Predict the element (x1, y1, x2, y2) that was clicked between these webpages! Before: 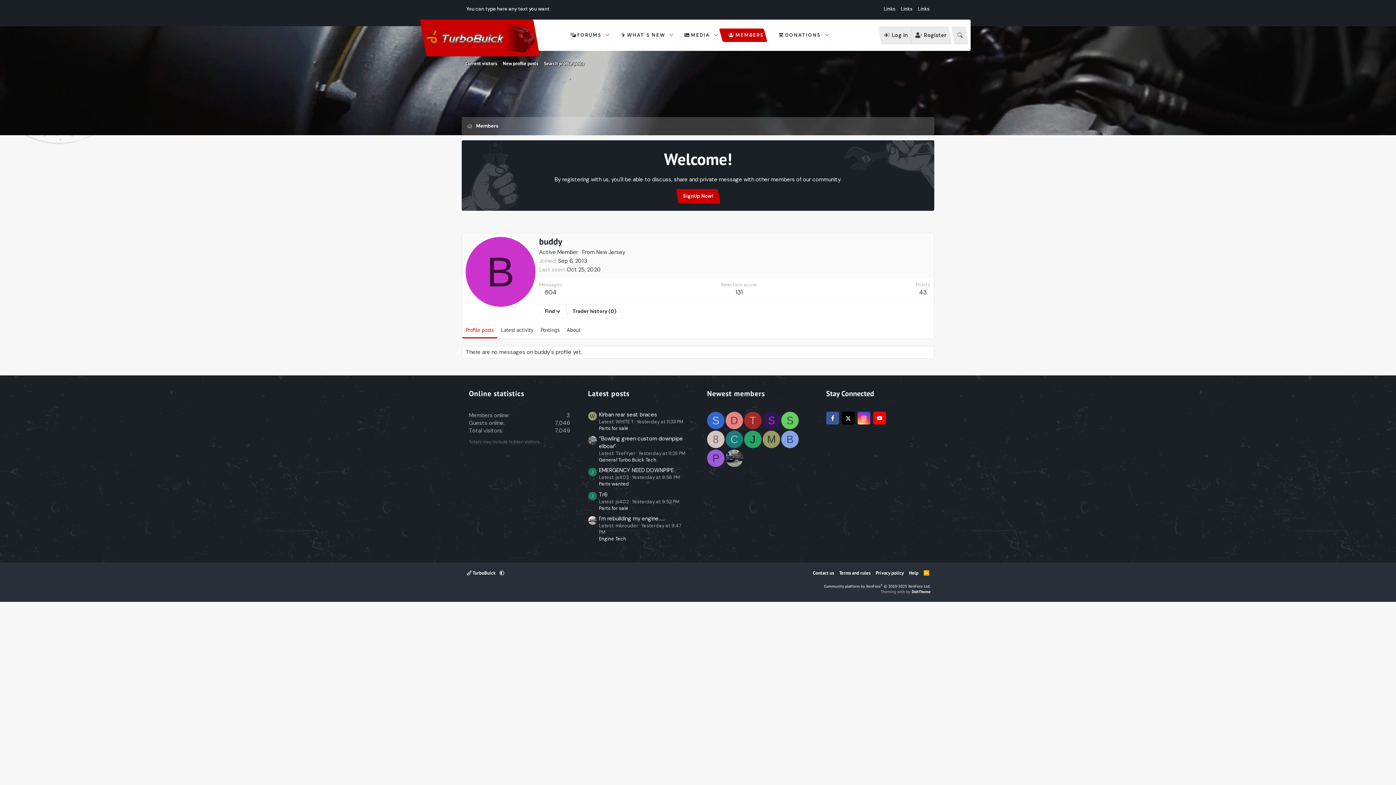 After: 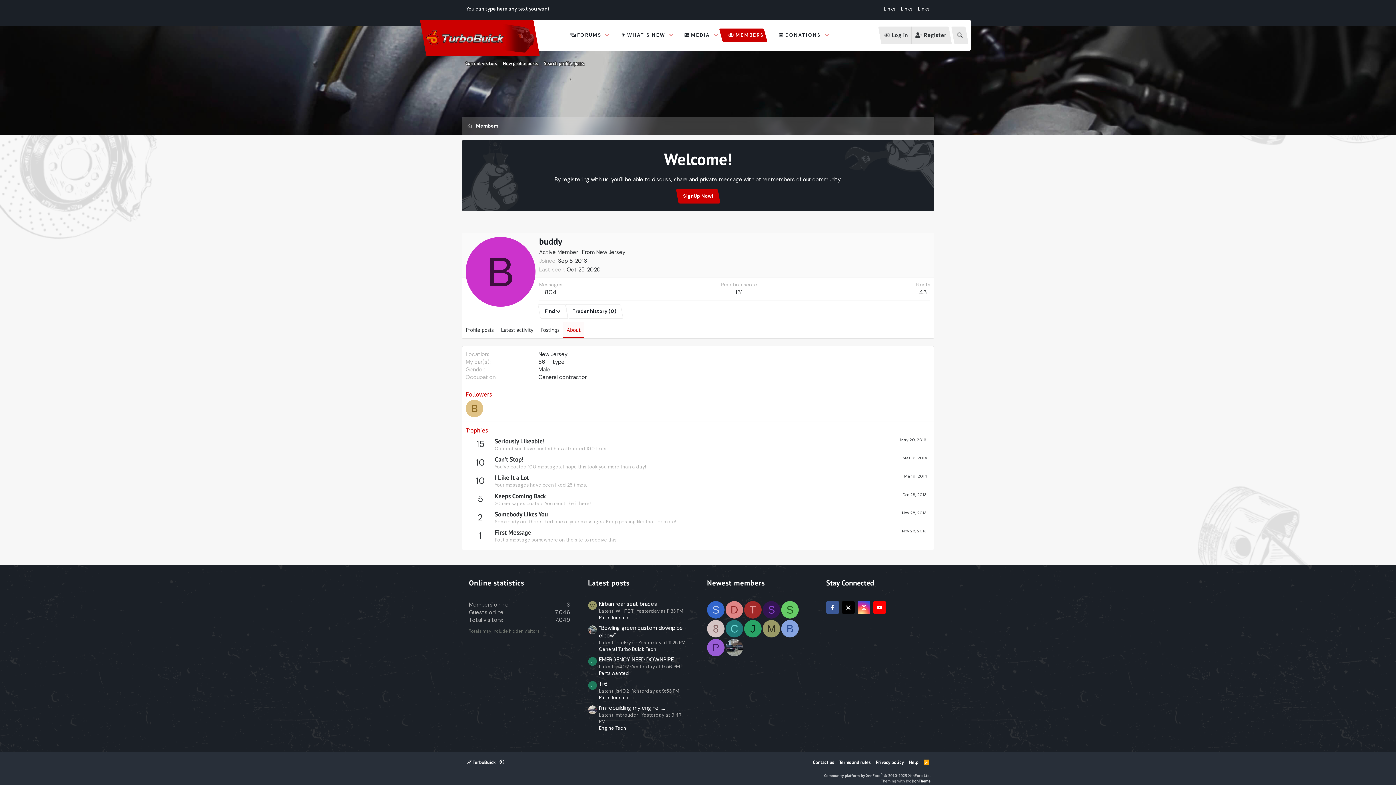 Action: label: About bbox: (563, 322, 584, 338)